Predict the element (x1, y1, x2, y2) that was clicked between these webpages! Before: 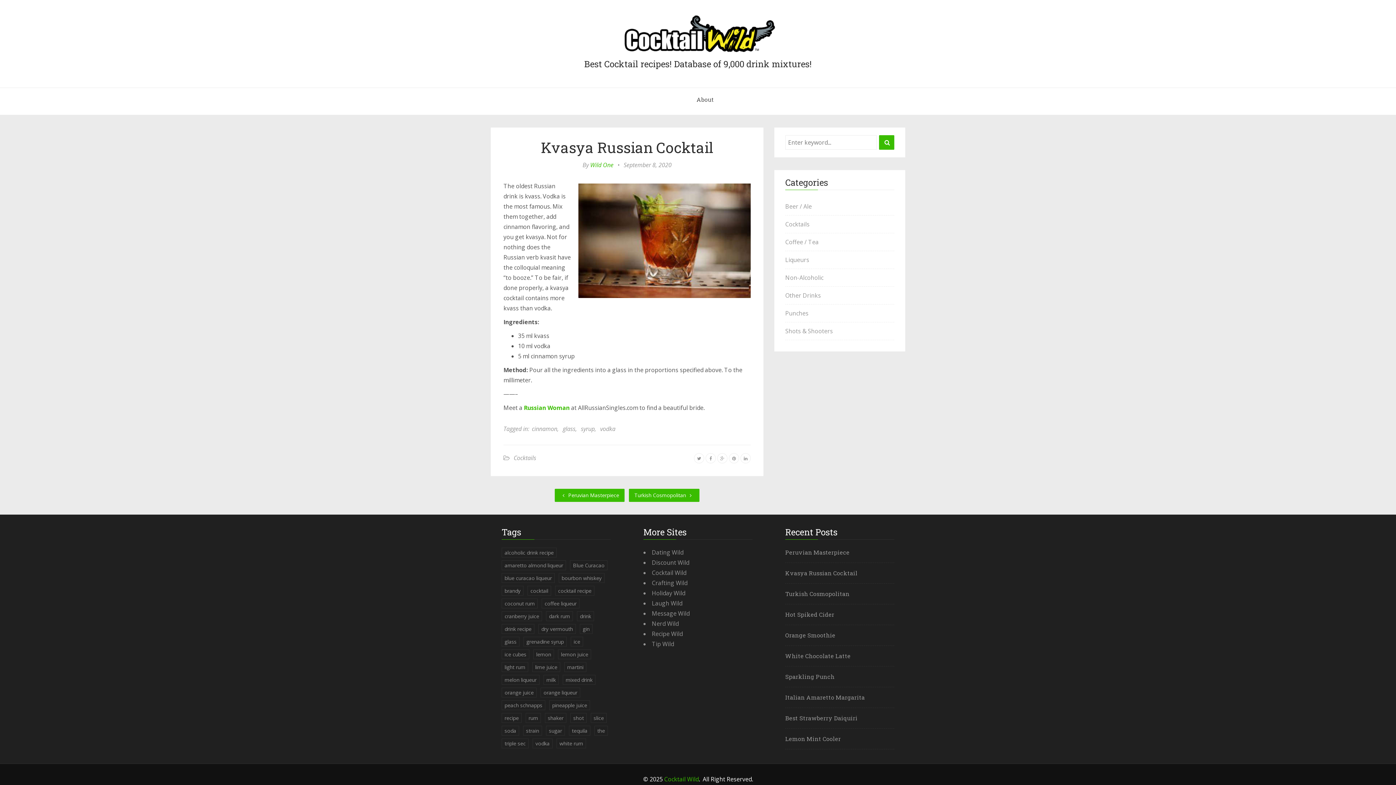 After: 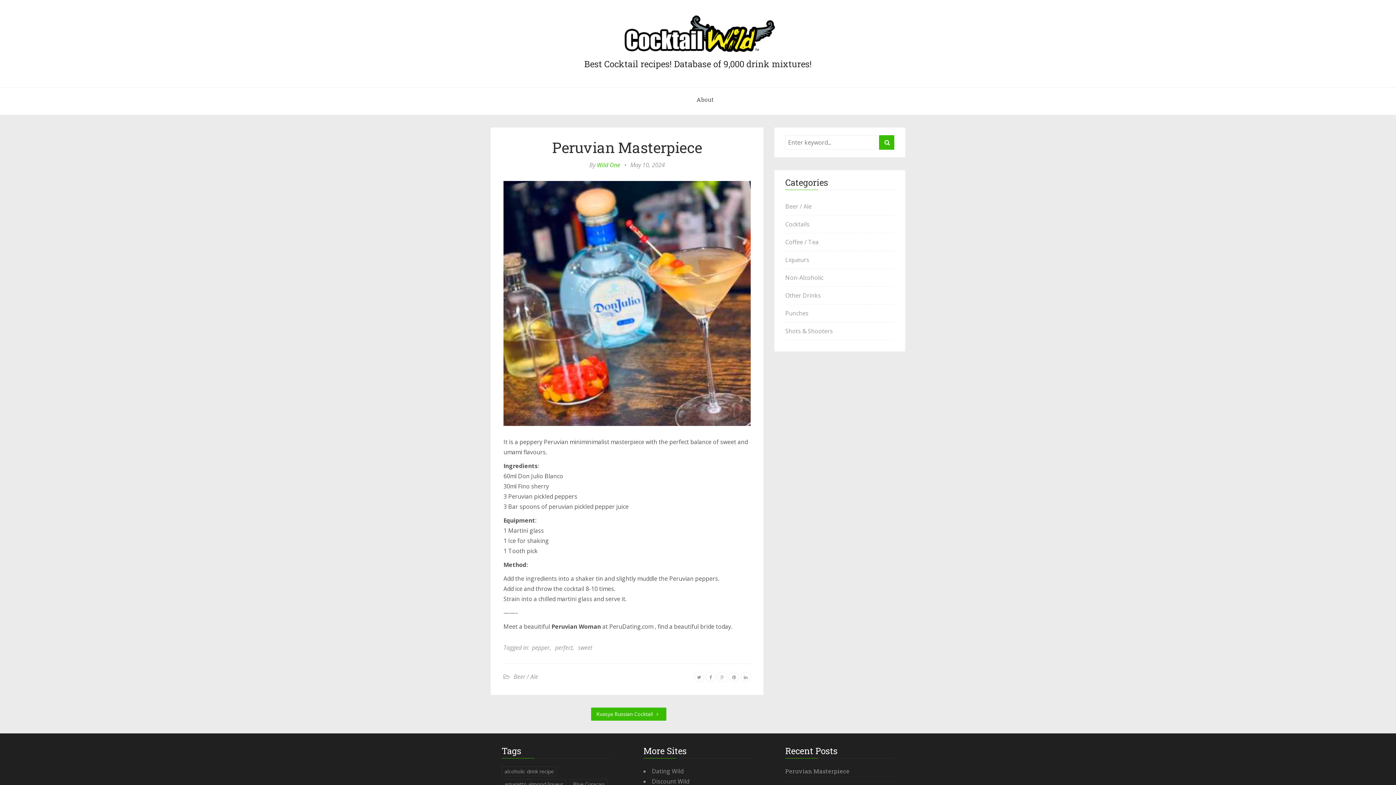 Action: label: Peruvian Masterpiece bbox: (785, 547, 894, 557)